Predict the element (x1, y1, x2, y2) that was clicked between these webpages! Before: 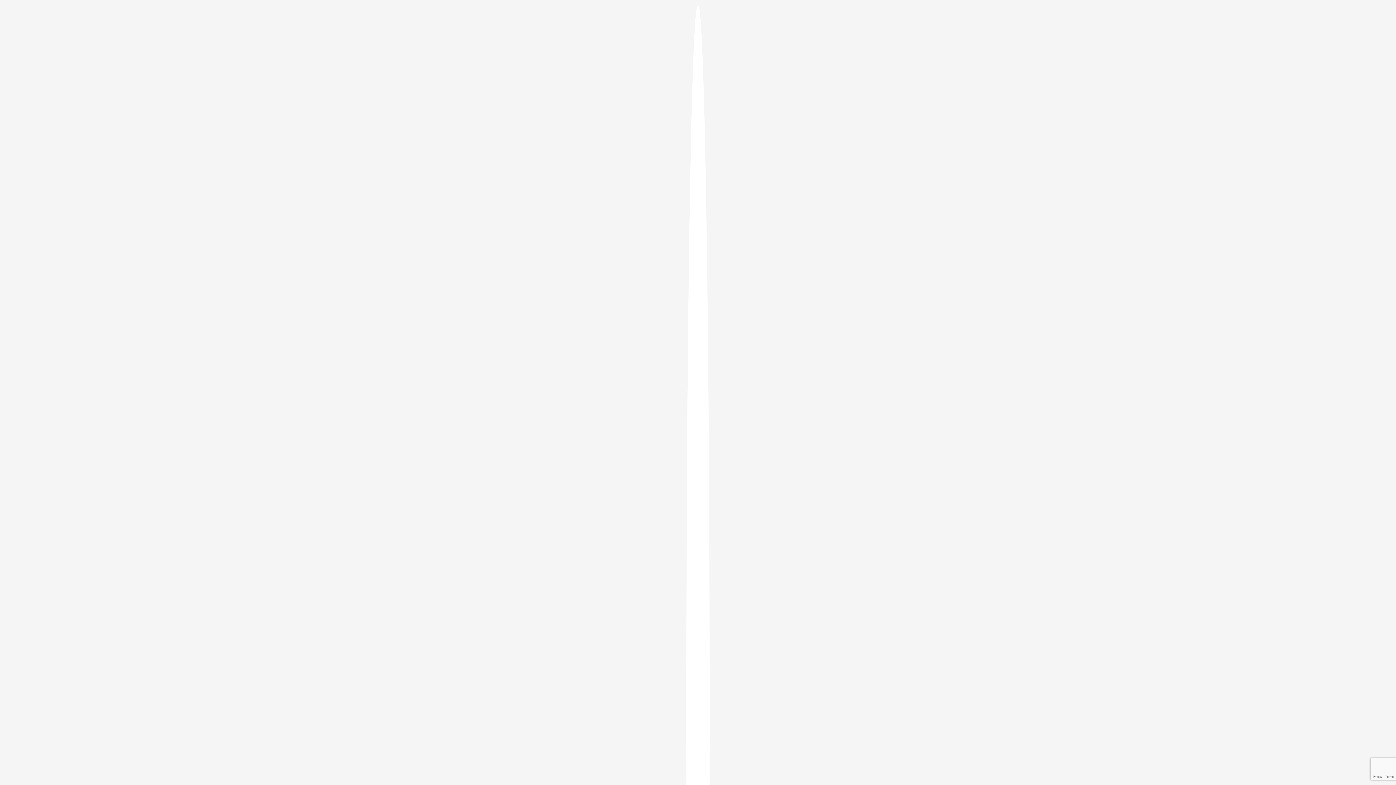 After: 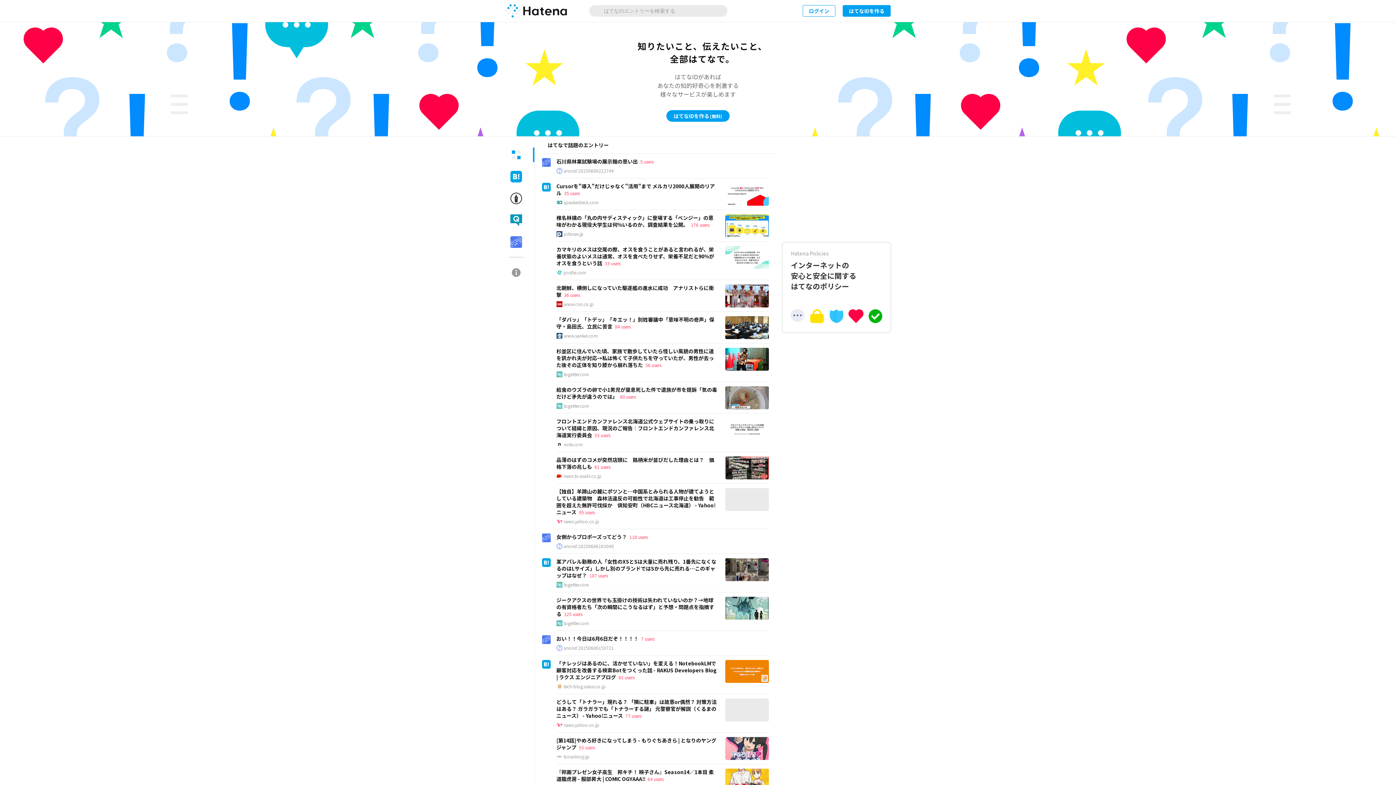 Action: bbox: (686, 5, 709, 1405)